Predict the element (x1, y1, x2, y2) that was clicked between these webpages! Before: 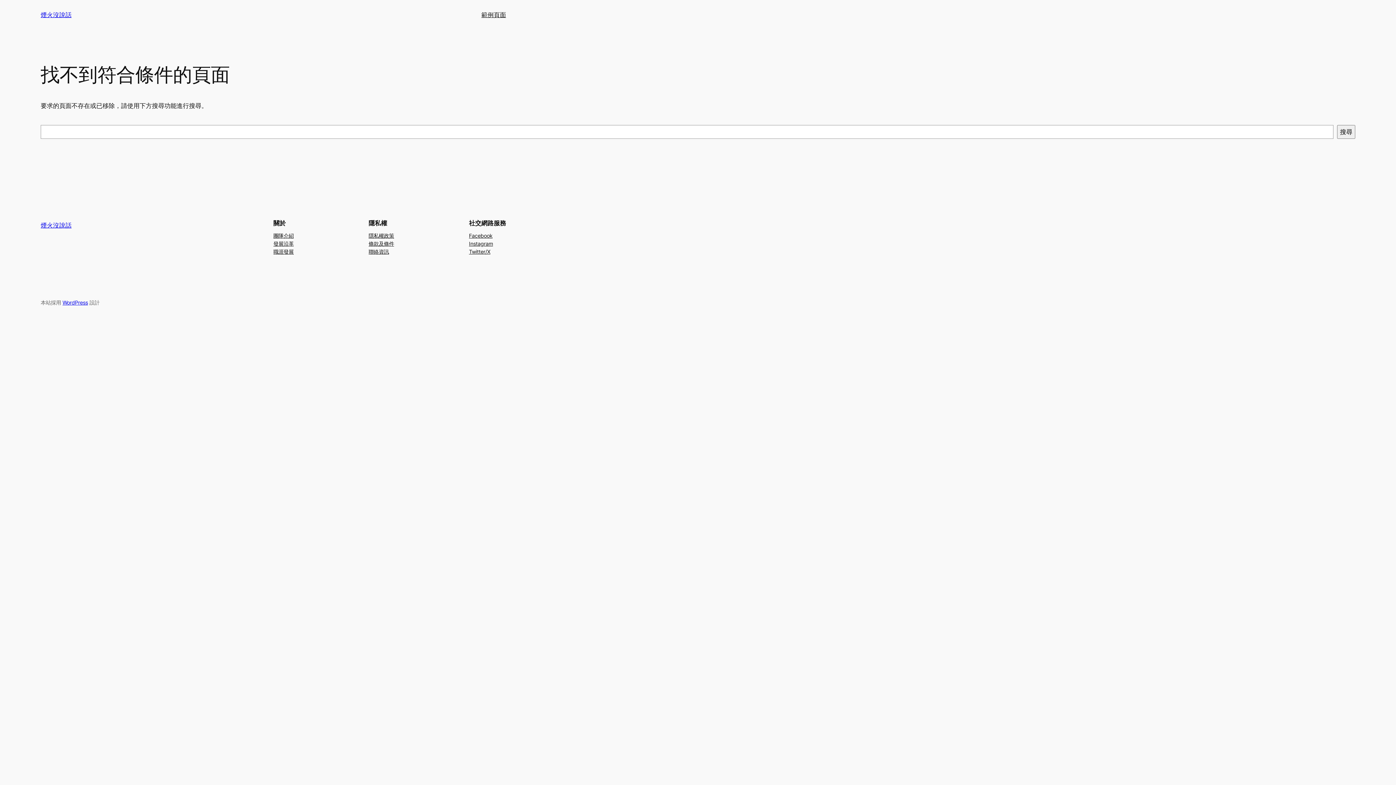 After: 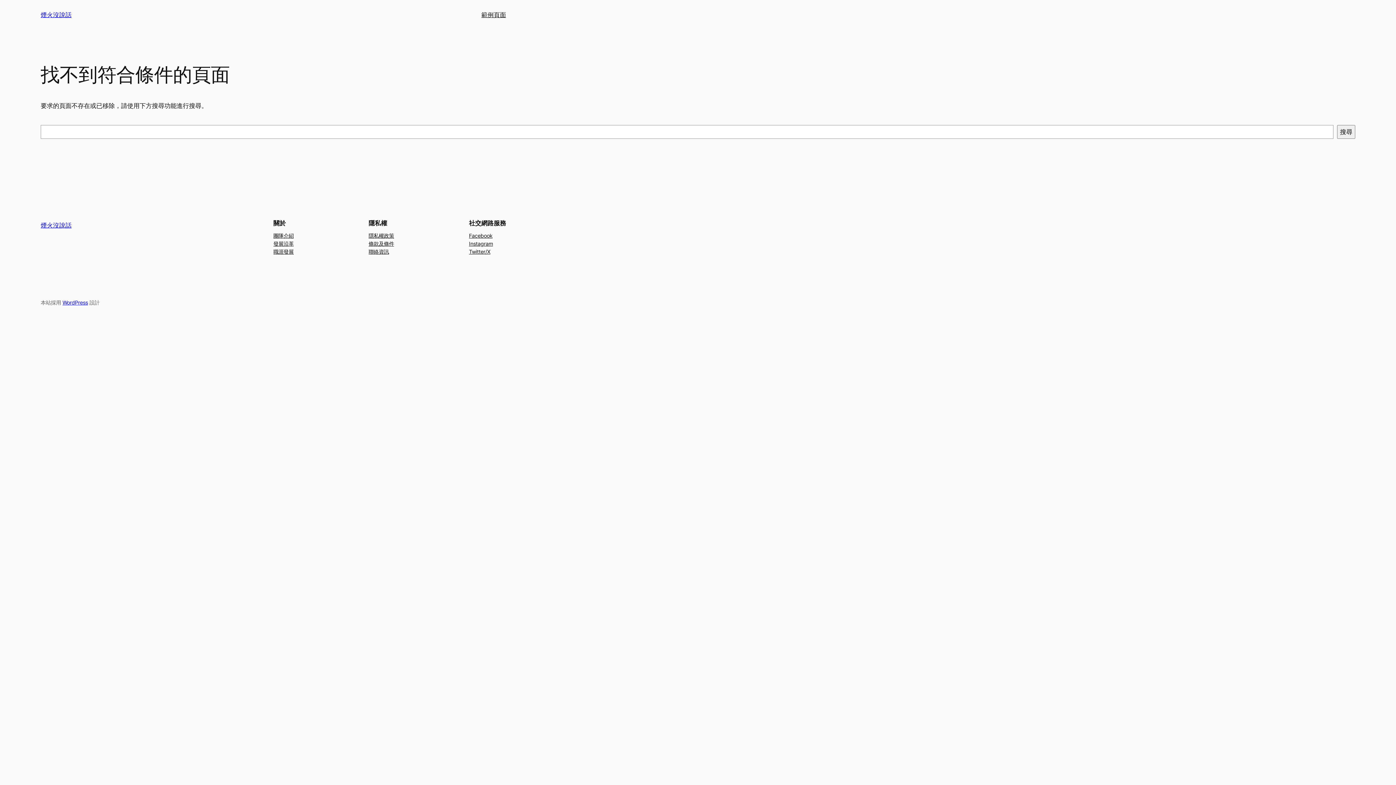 Action: label: 聯絡資訊 bbox: (368, 247, 389, 255)